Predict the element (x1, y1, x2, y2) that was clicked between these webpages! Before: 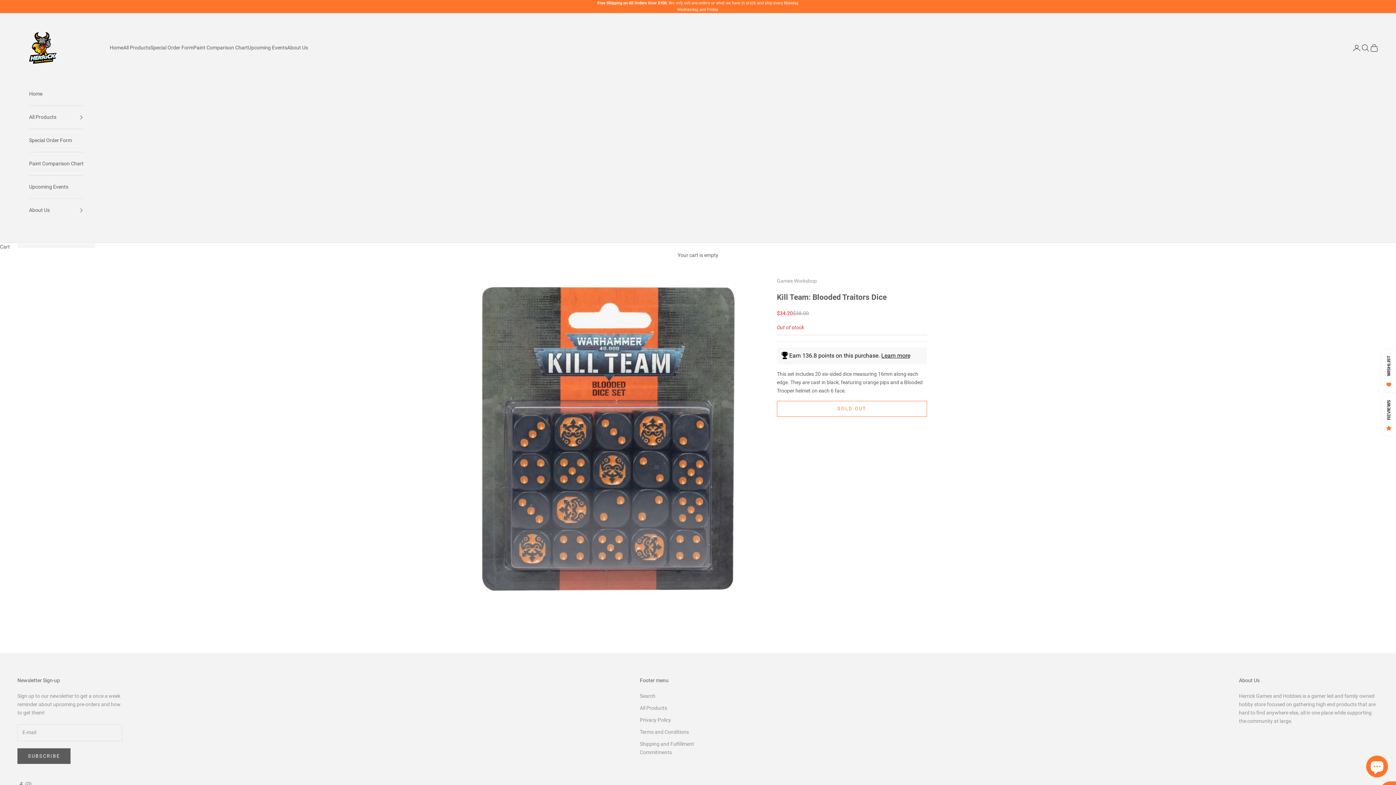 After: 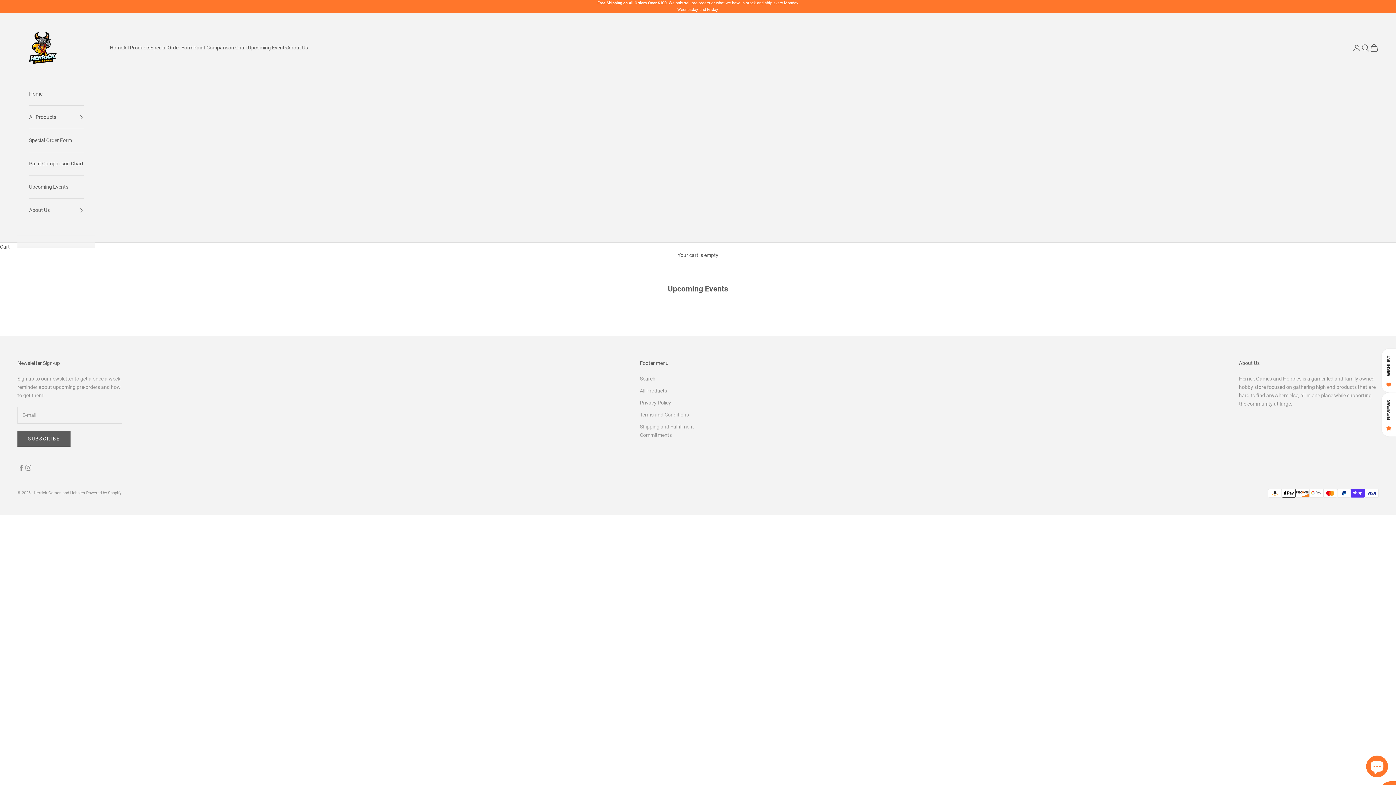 Action: label: Upcoming Events bbox: (248, 43, 287, 52)